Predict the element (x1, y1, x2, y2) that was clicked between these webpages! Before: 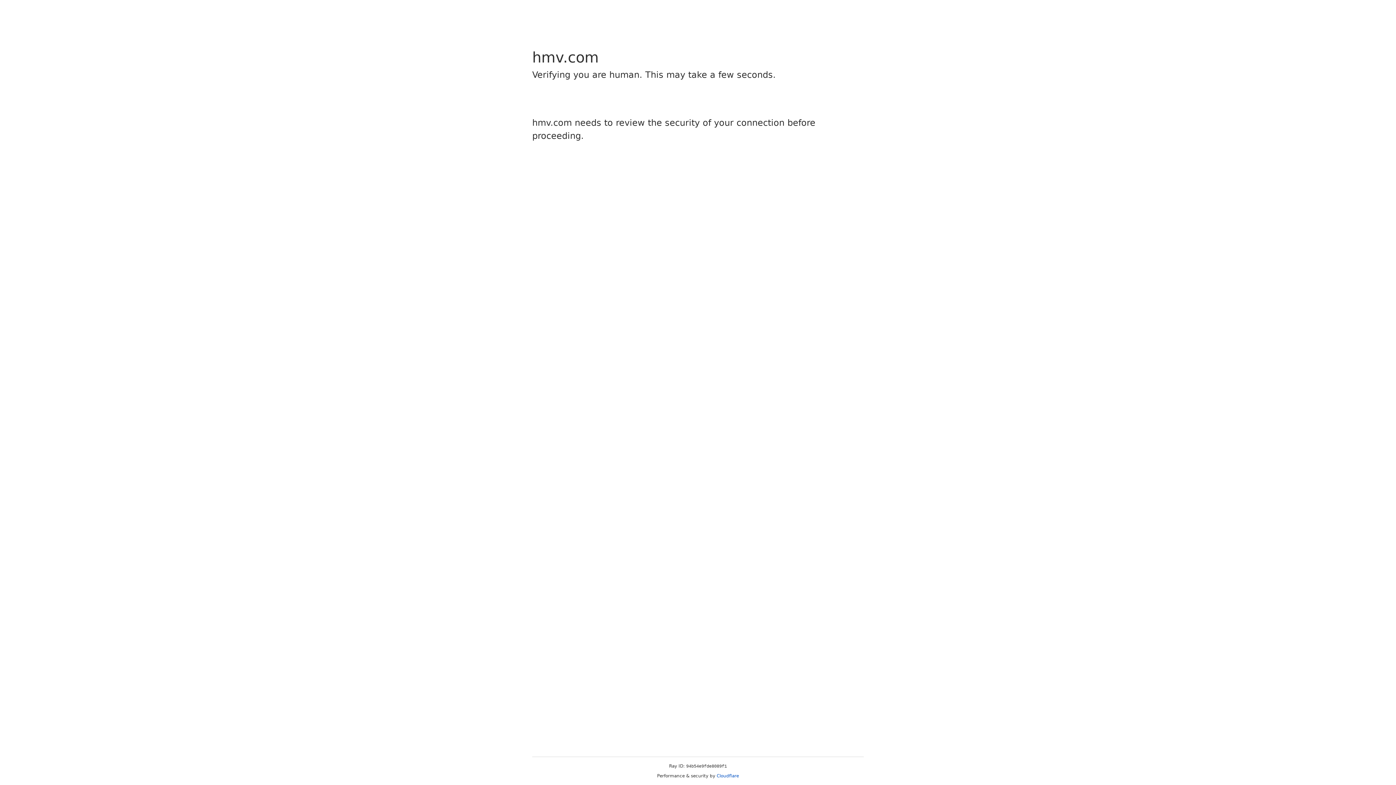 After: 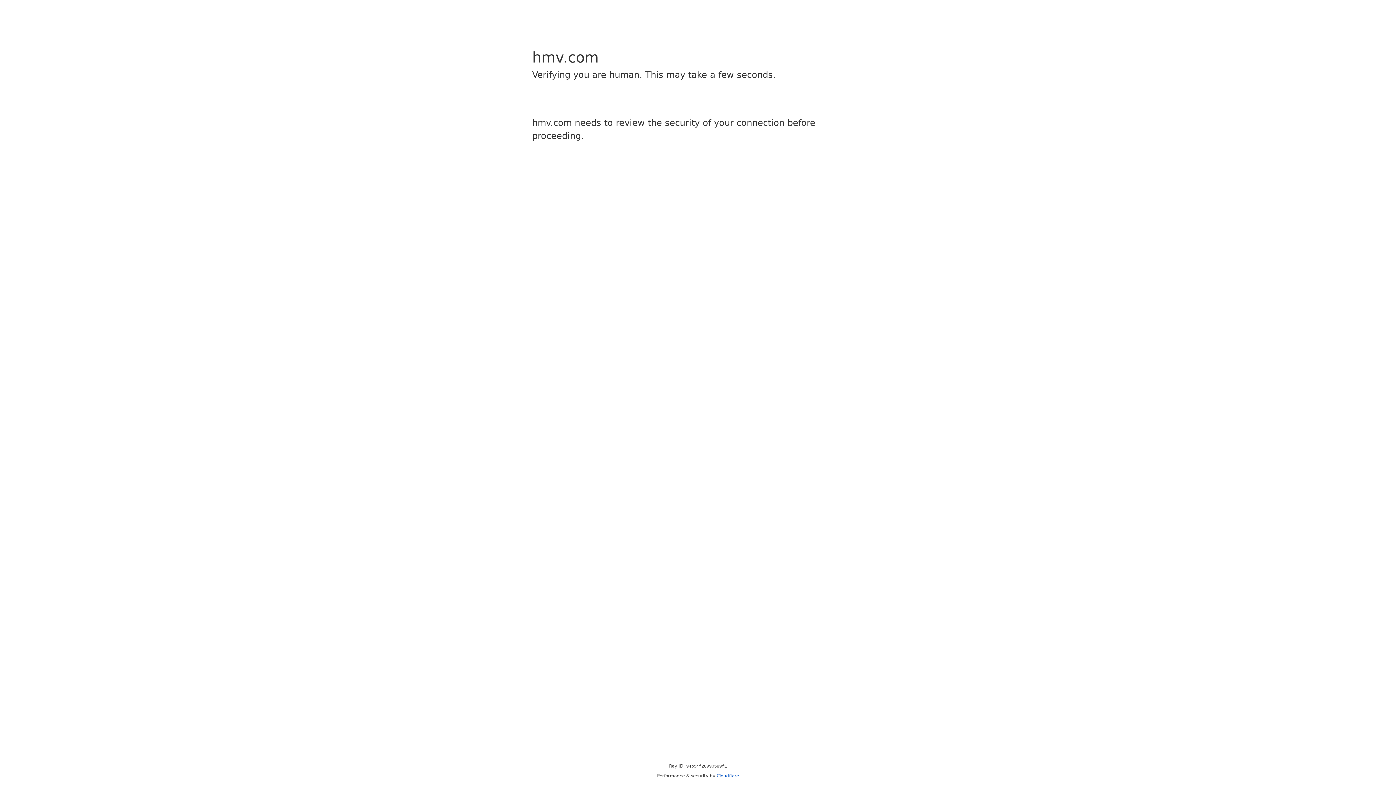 Action: bbox: (716, 773, 739, 778) label: Cloudflare